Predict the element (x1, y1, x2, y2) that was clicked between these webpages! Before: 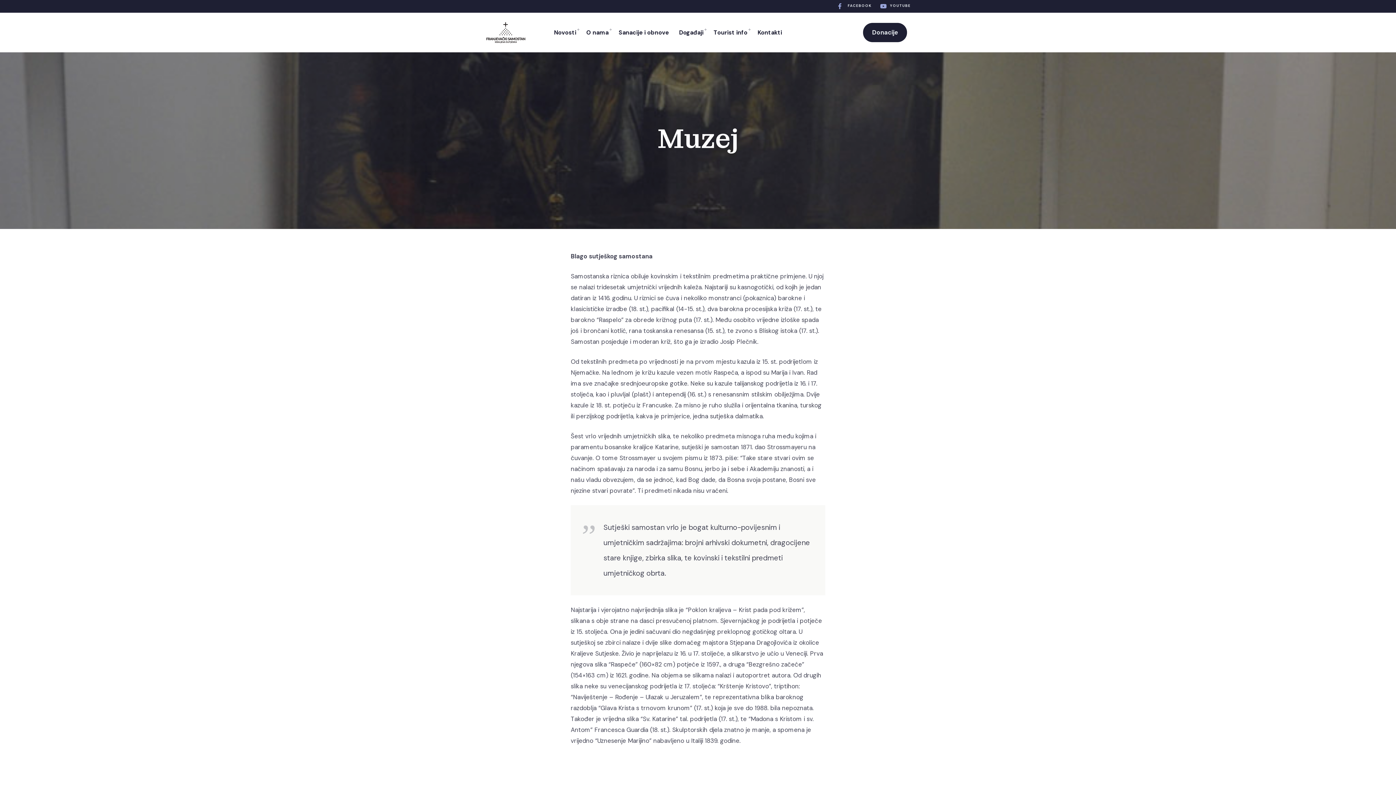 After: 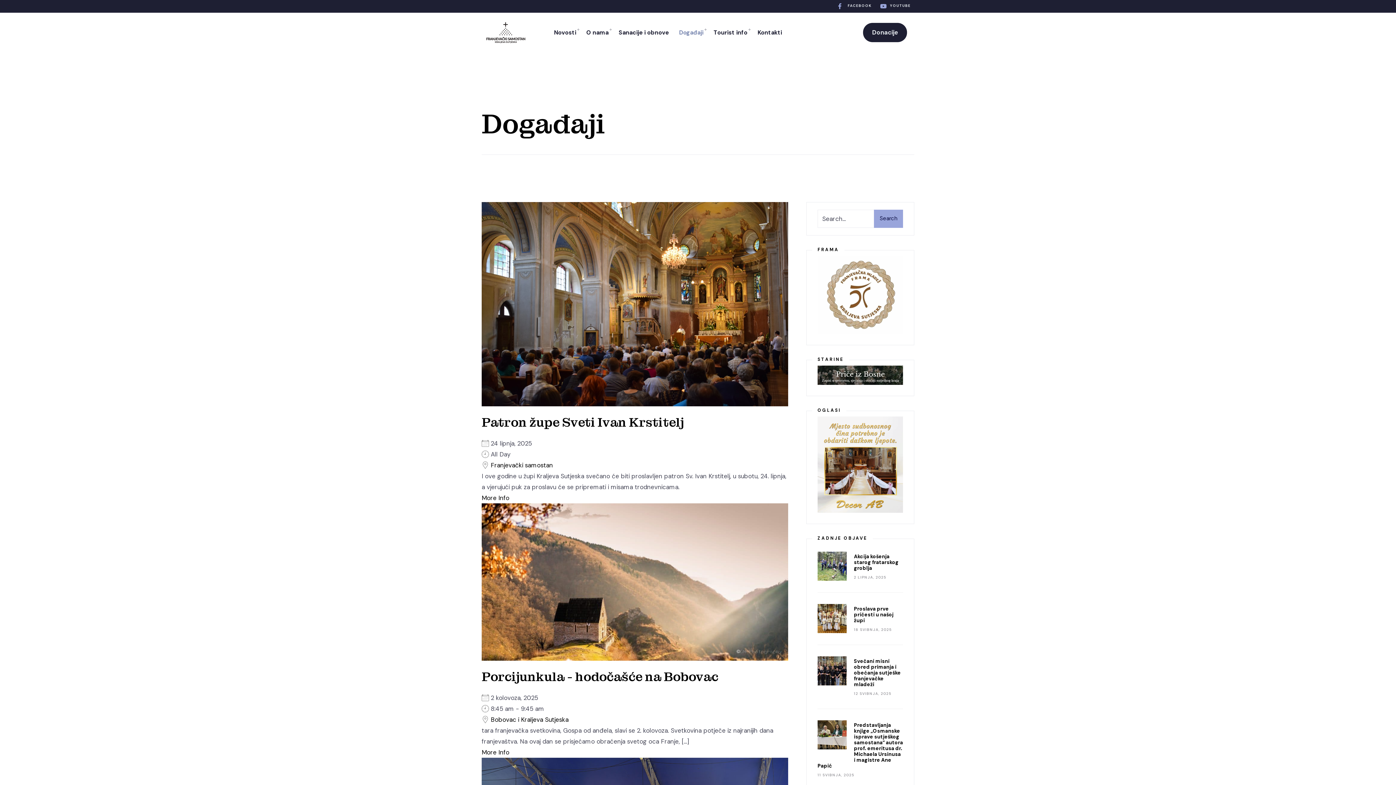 Action: bbox: (674, 22, 708, 42) label: Događaji